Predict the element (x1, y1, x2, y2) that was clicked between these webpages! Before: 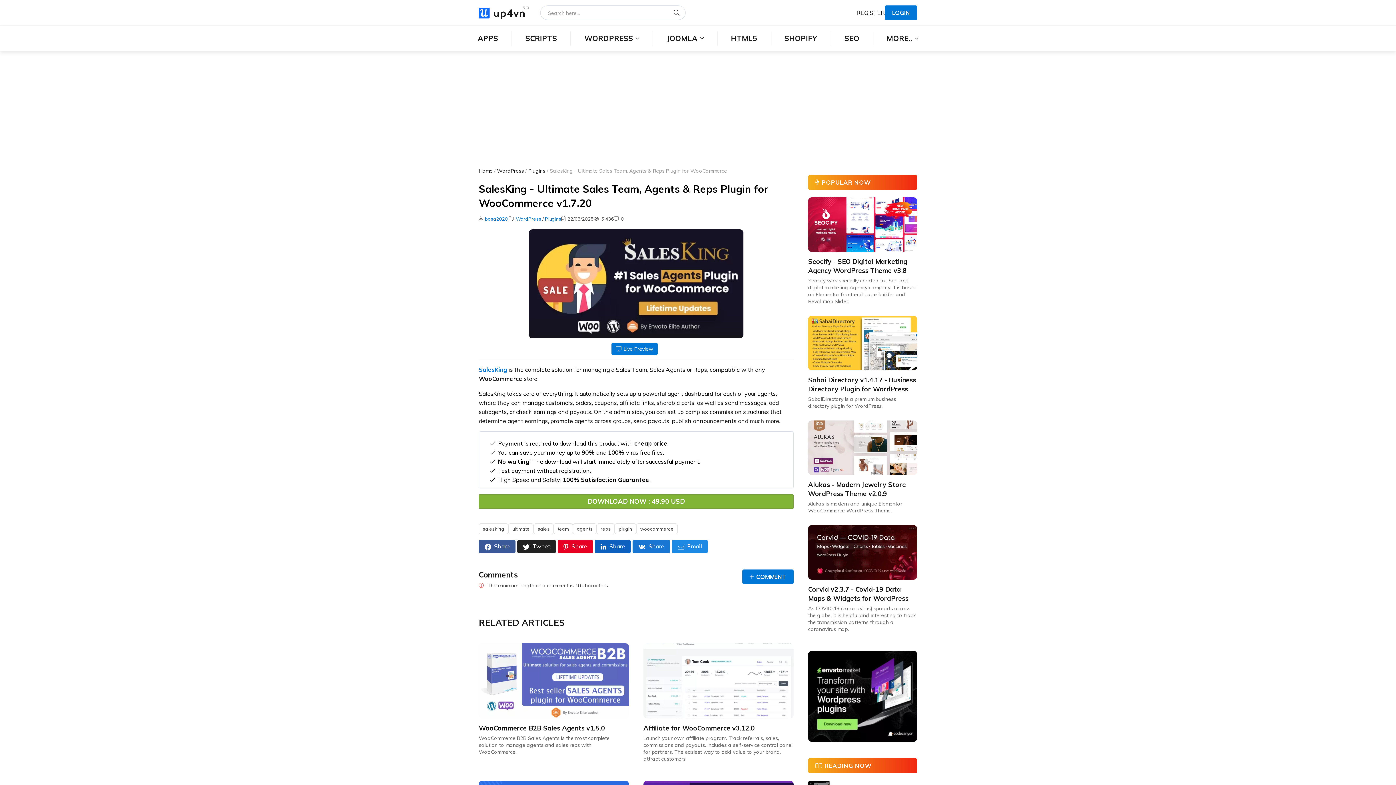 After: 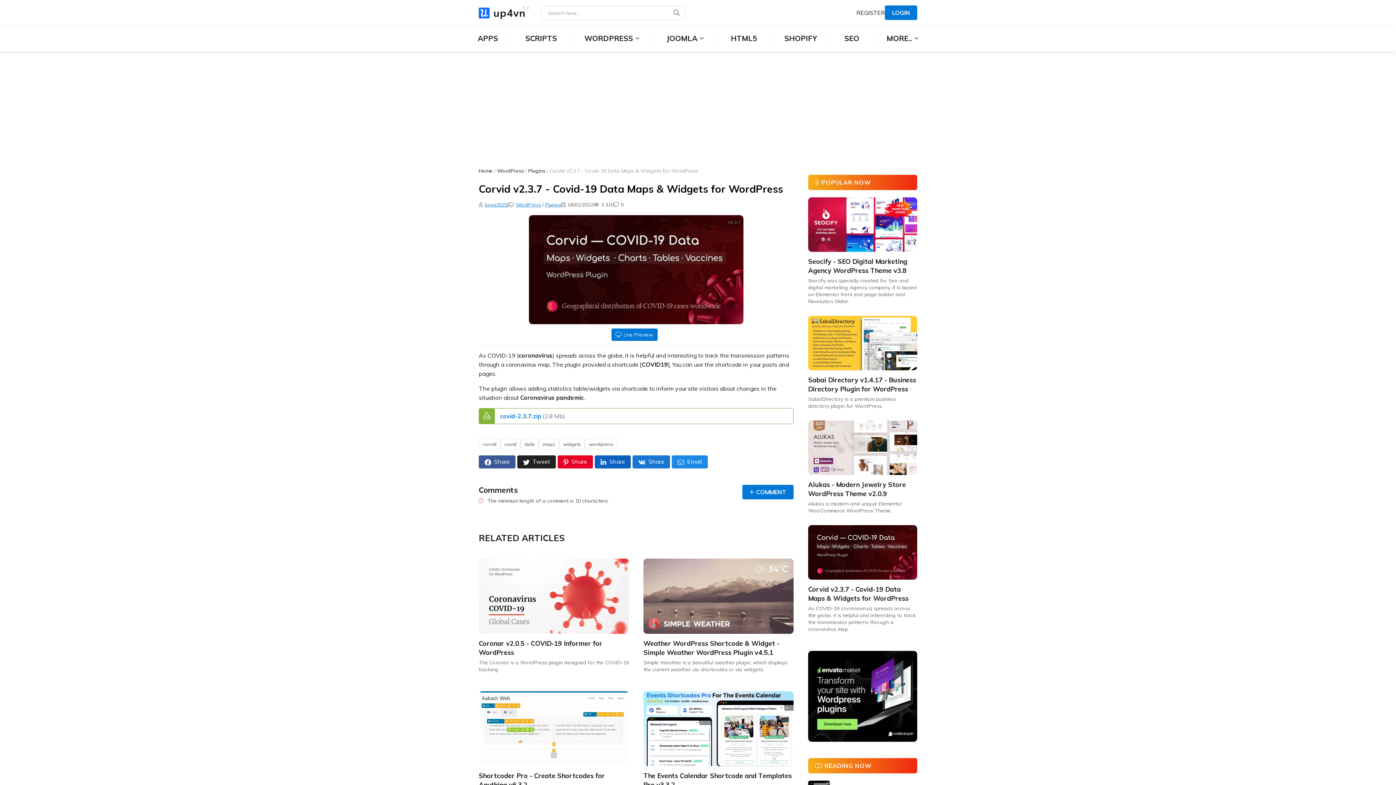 Action: bbox: (808, 585, 917, 603) label: Corvid v2.3.7 - Covid-19 Data Maps & Widgets for WordPress